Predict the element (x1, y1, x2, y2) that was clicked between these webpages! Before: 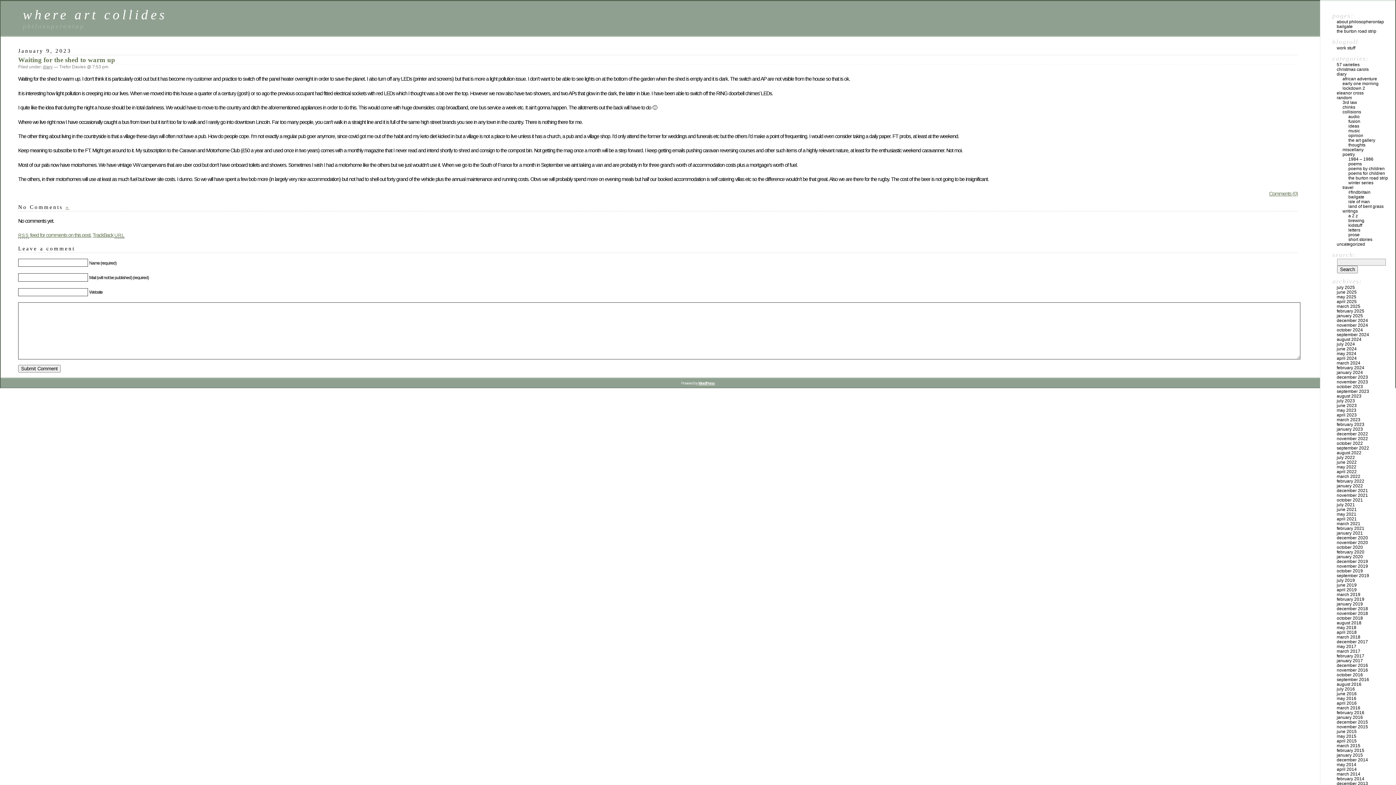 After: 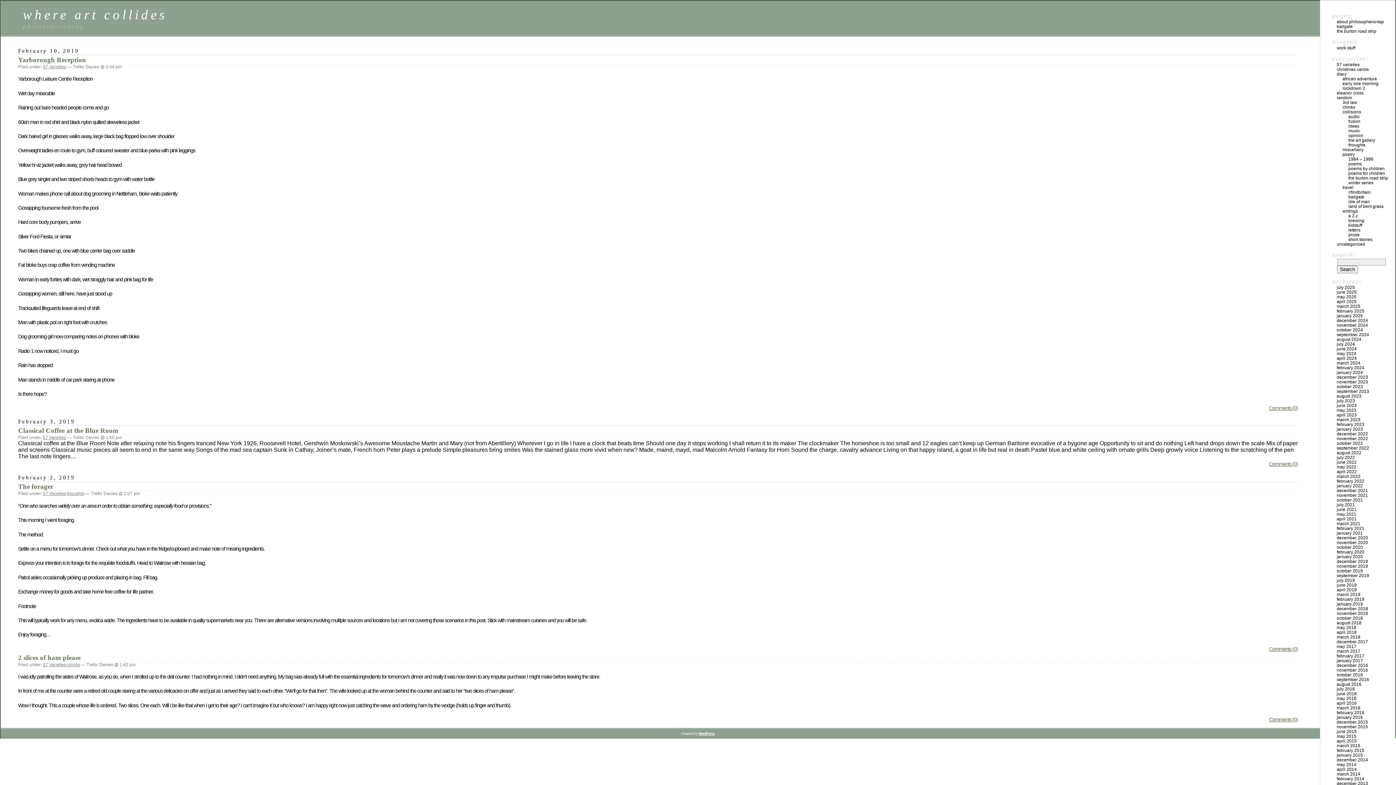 Action: bbox: (1337, 597, 1364, 602) label: february 2019